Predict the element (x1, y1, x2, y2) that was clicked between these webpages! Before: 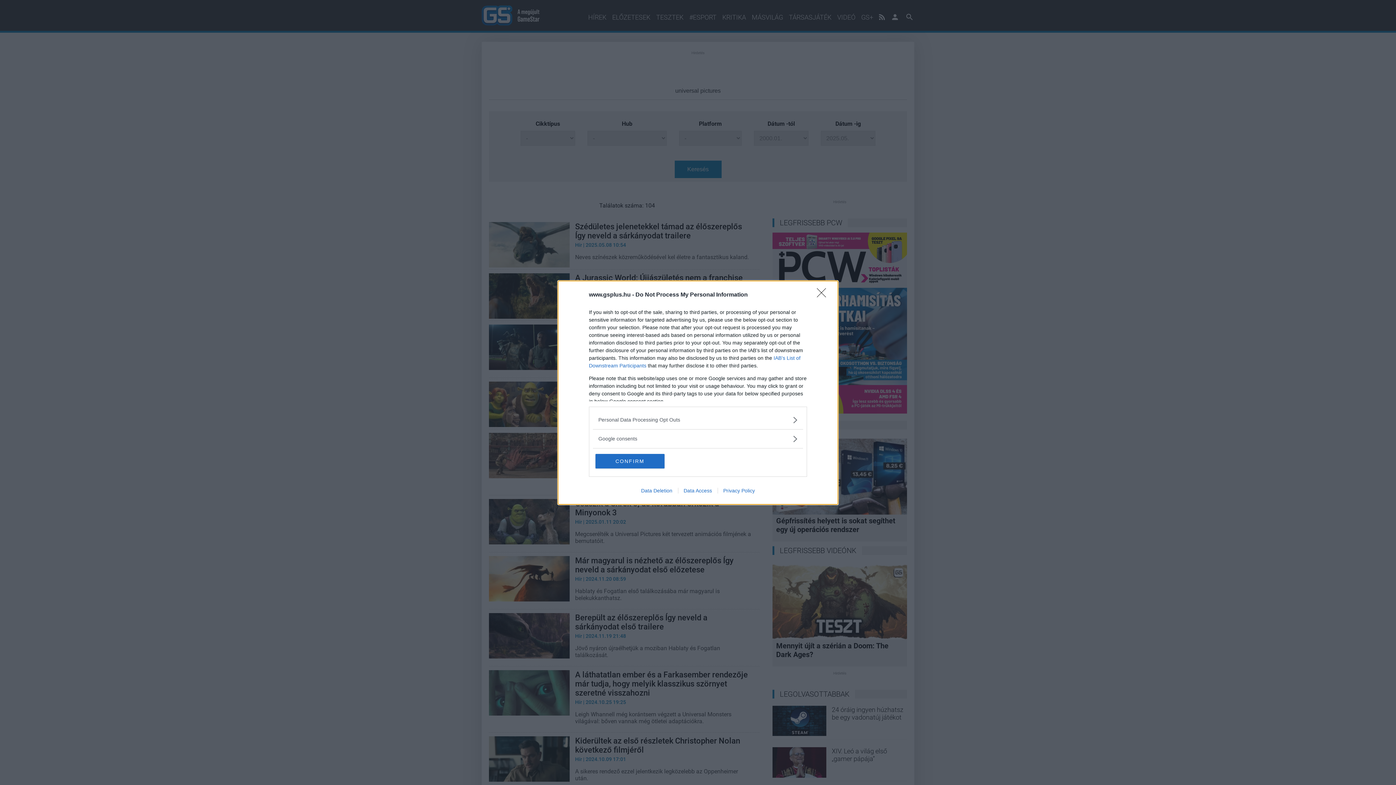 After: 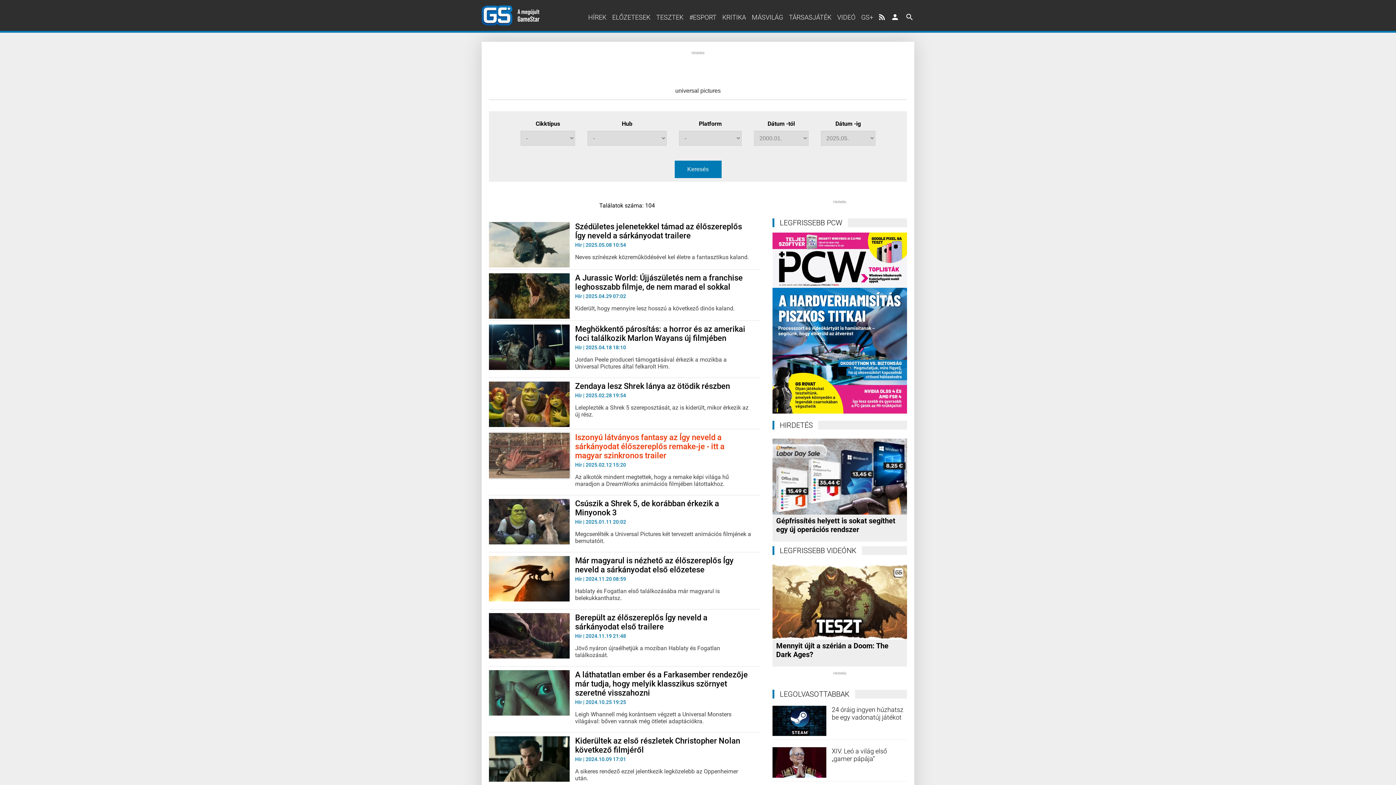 Action: label: CONFIRM bbox: (595, 454, 664, 468)